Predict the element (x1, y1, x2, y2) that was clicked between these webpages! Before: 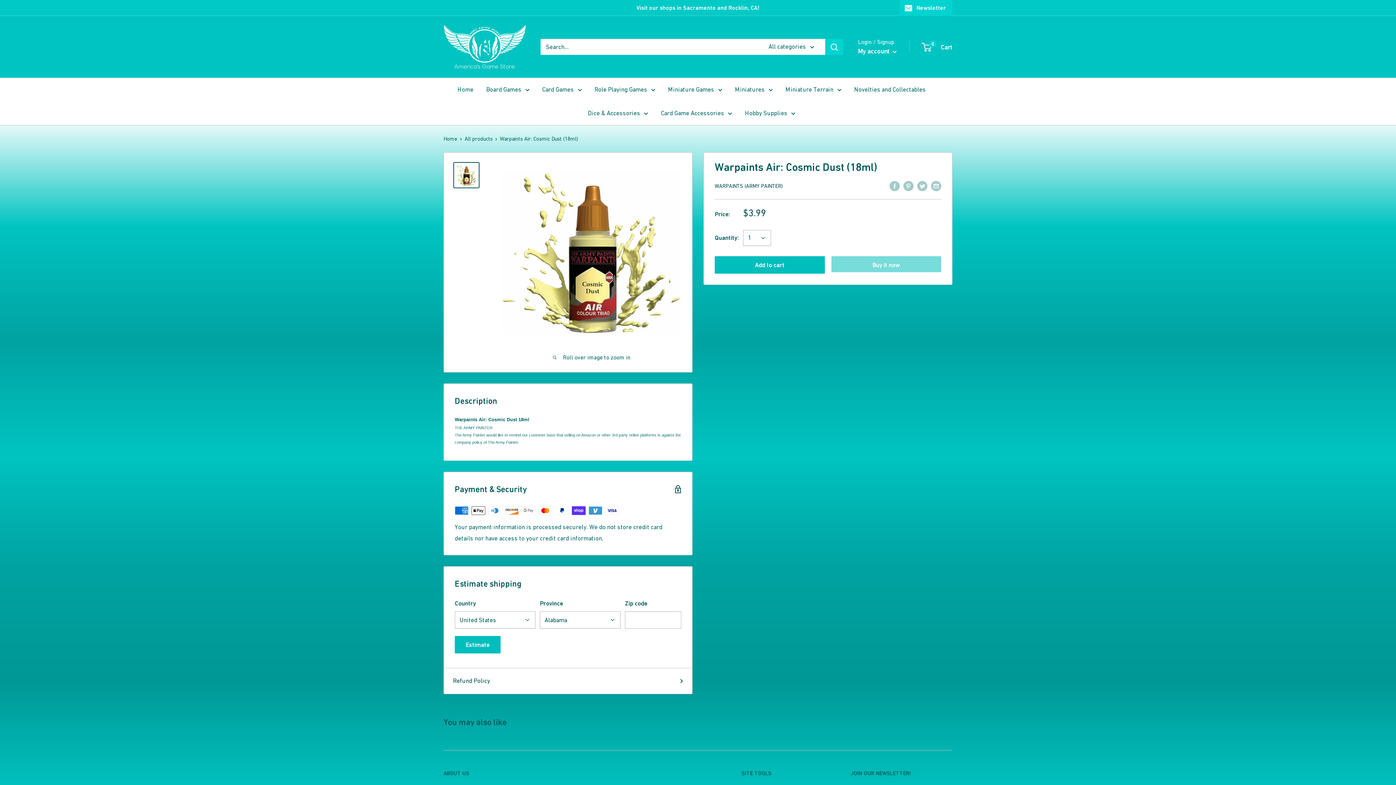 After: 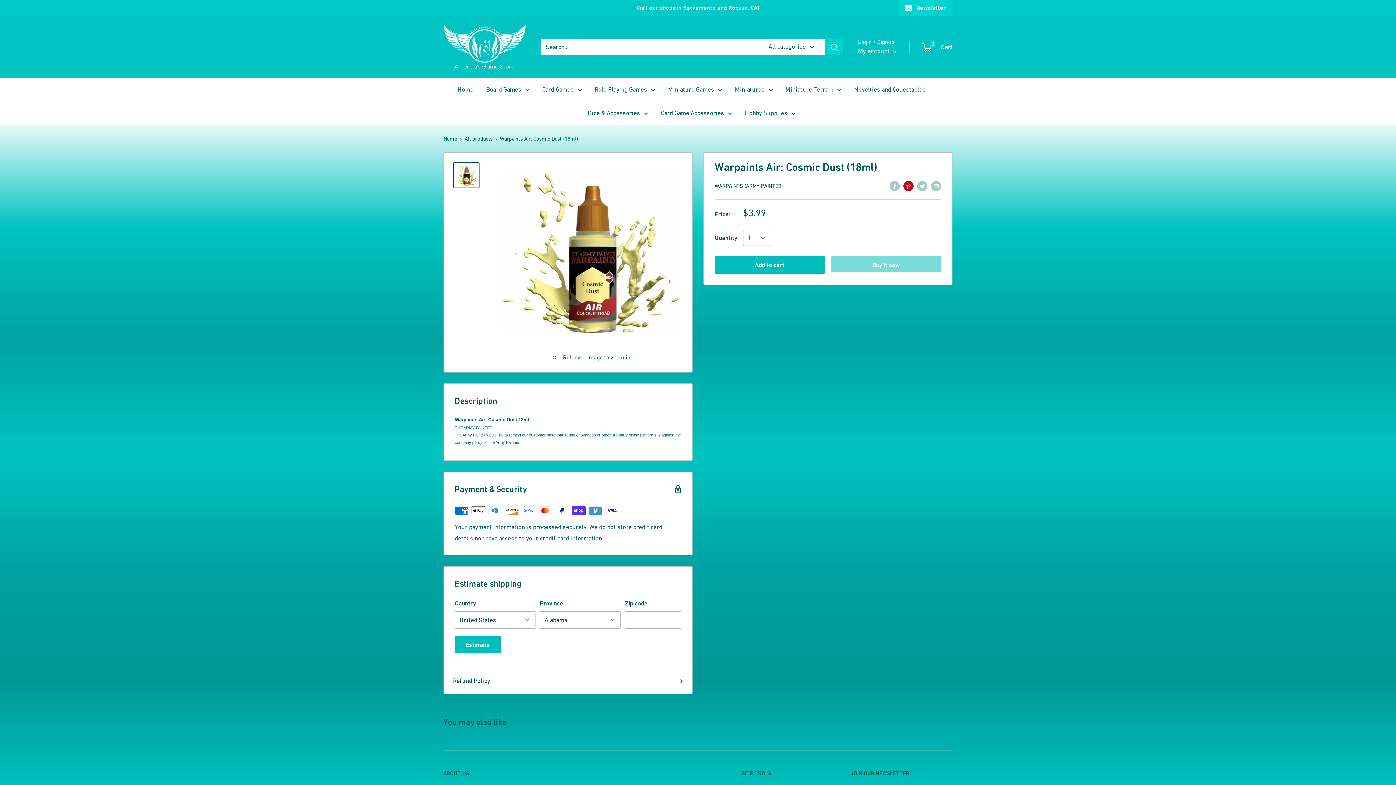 Action: label: Pin on Pinterest bbox: (903, 180, 913, 191)